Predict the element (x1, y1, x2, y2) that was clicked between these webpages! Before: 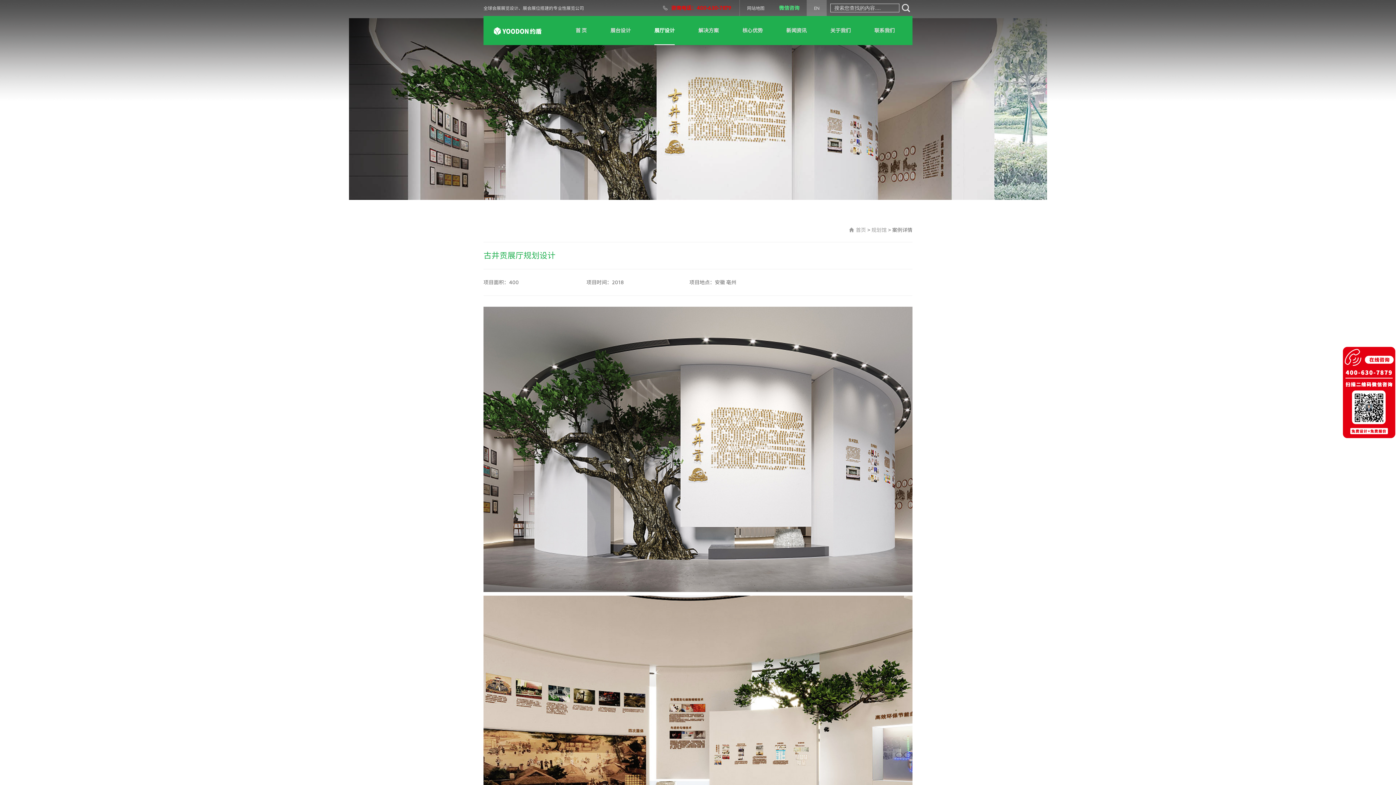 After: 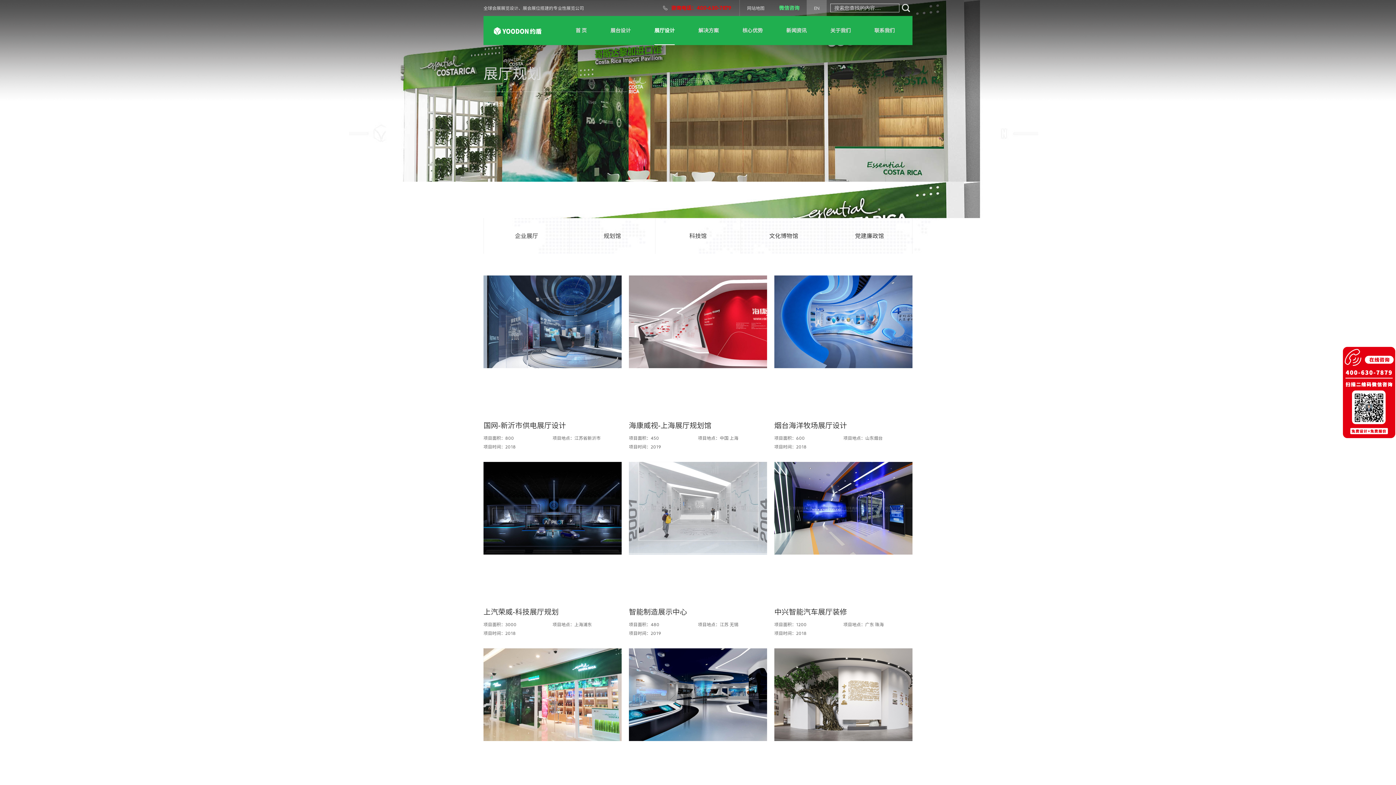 Action: bbox: (654, 16, 674, 44) label: 展厅设计